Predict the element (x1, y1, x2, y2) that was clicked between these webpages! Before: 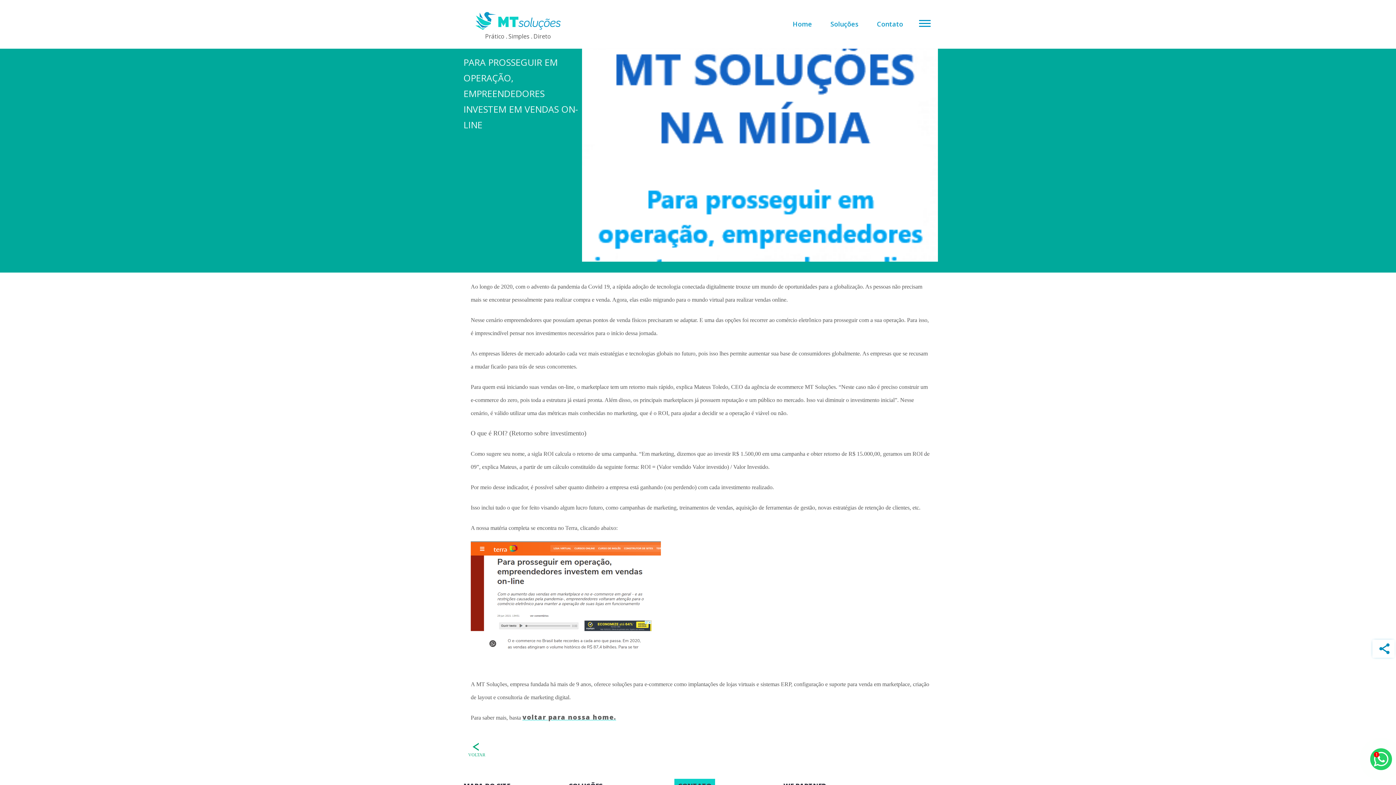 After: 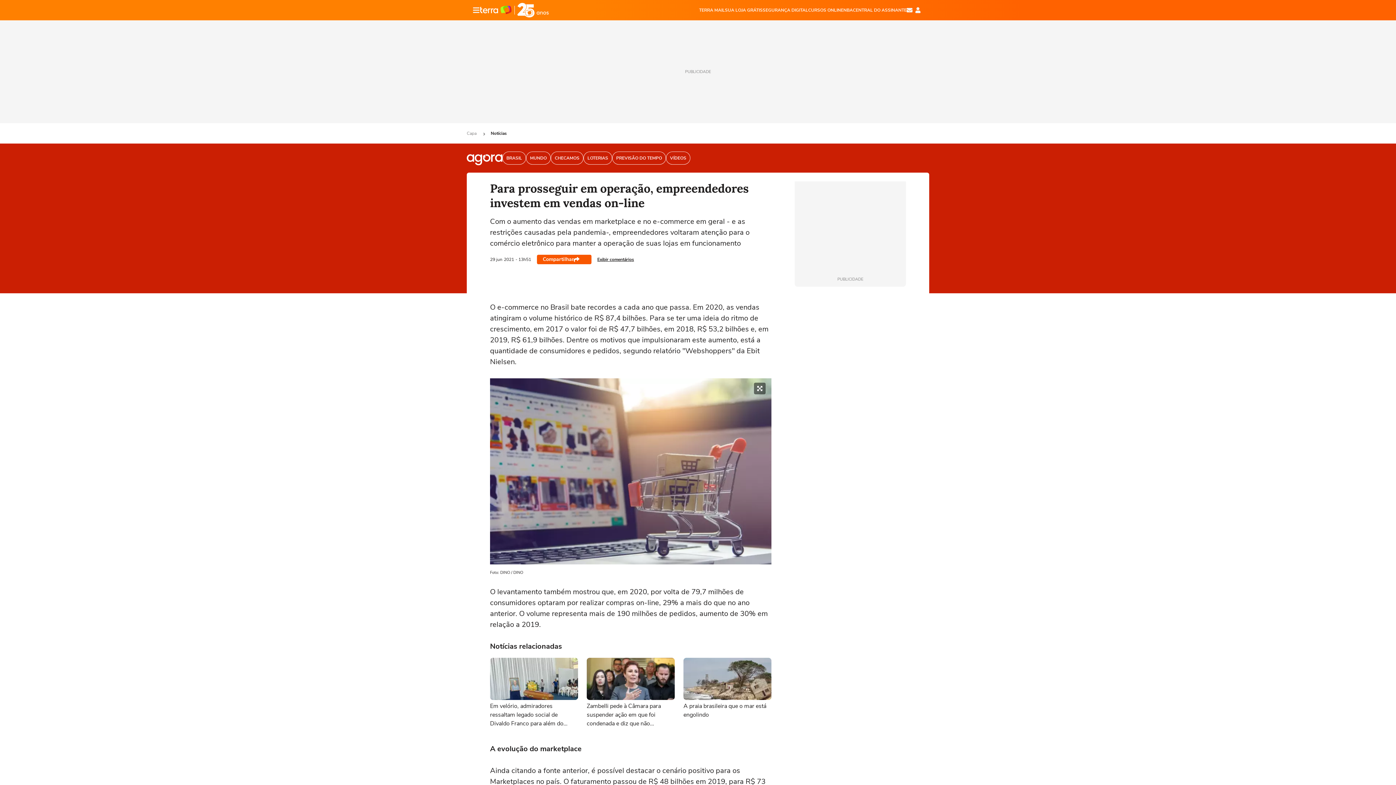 Action: bbox: (470, 541, 661, 653)